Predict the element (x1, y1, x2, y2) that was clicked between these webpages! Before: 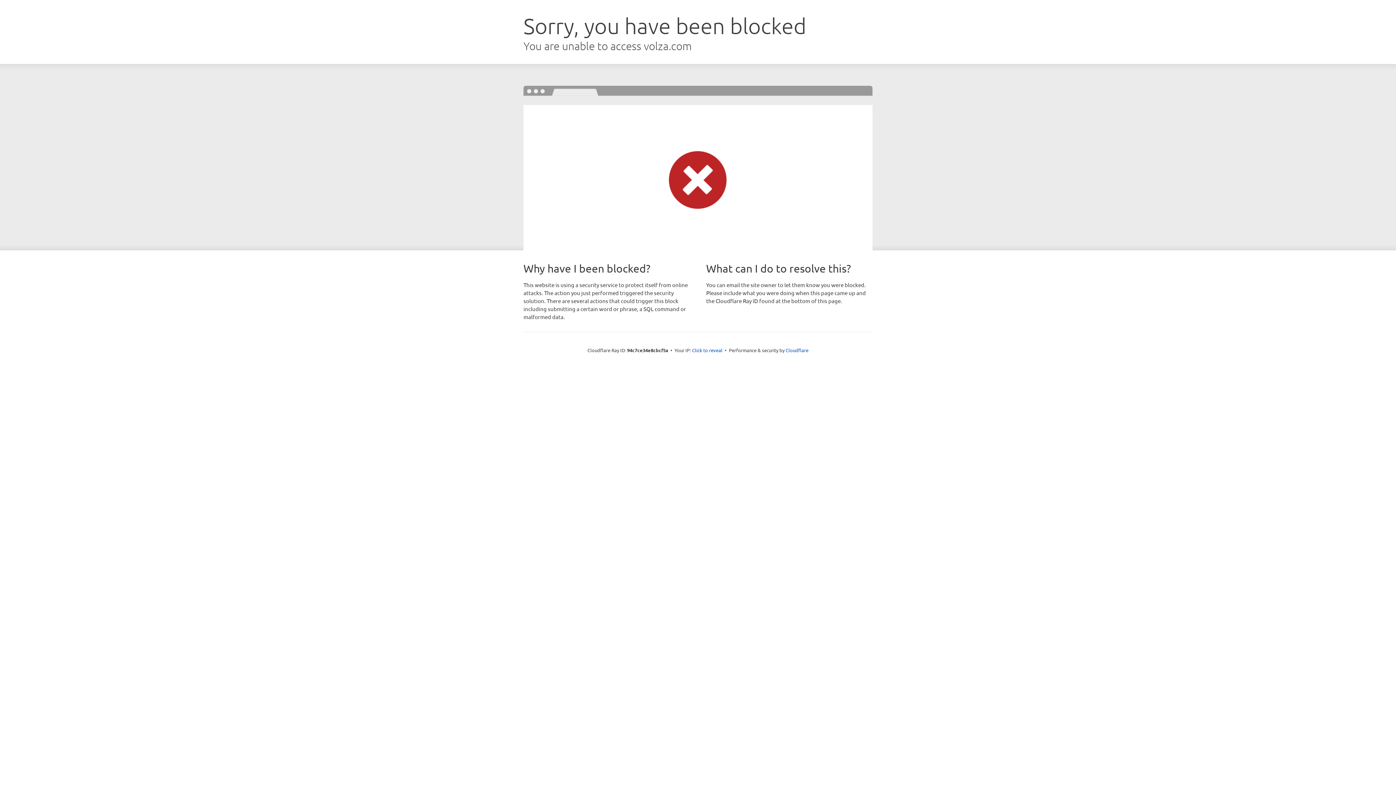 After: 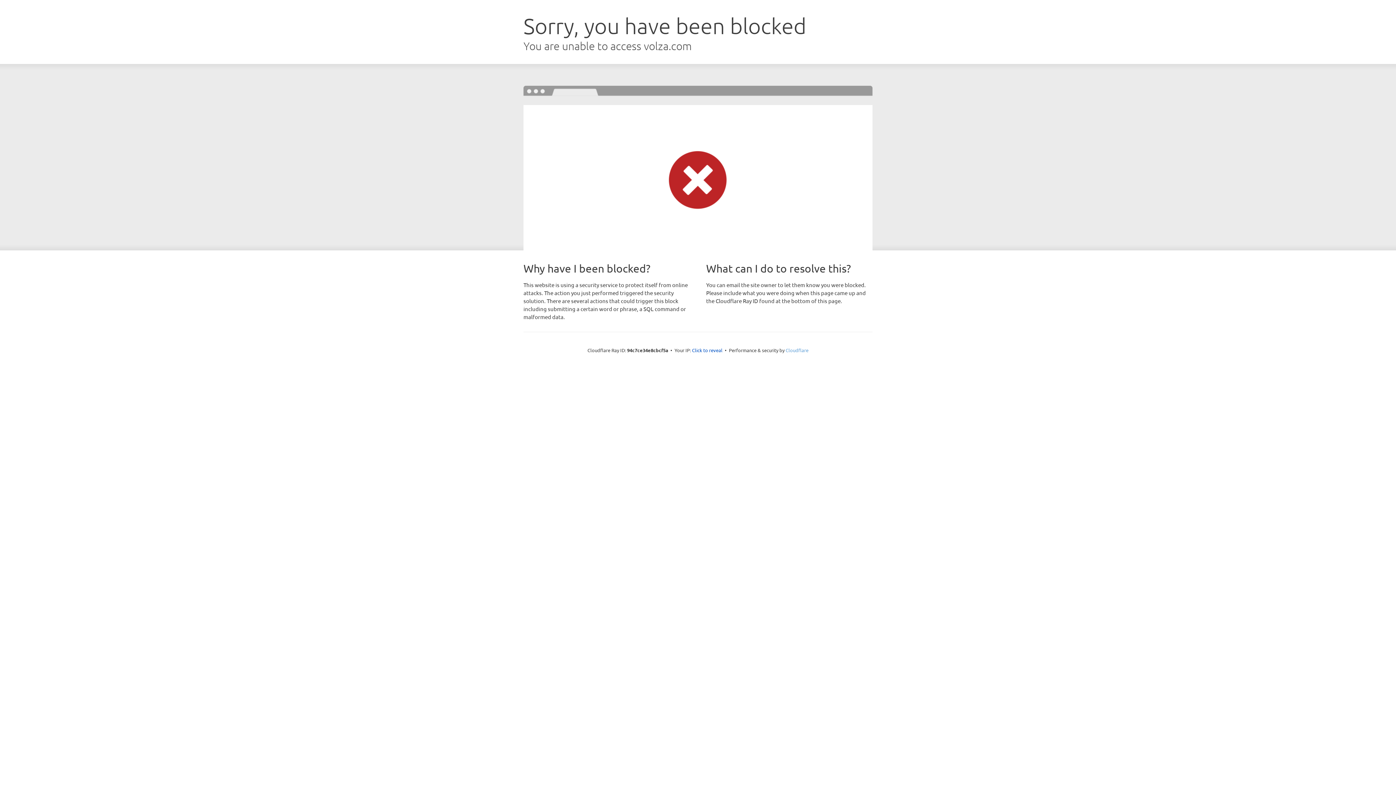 Action: label: Cloudflare bbox: (785, 347, 808, 353)